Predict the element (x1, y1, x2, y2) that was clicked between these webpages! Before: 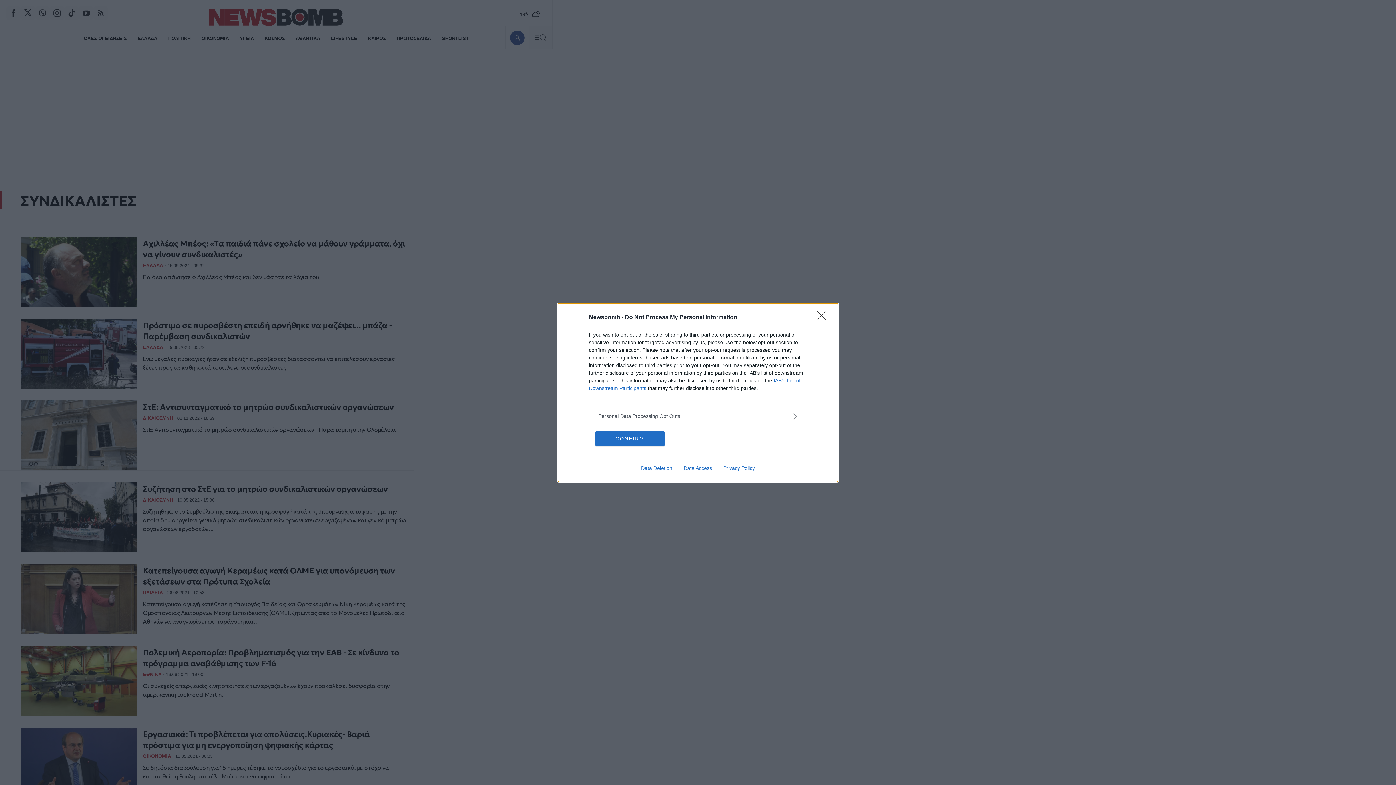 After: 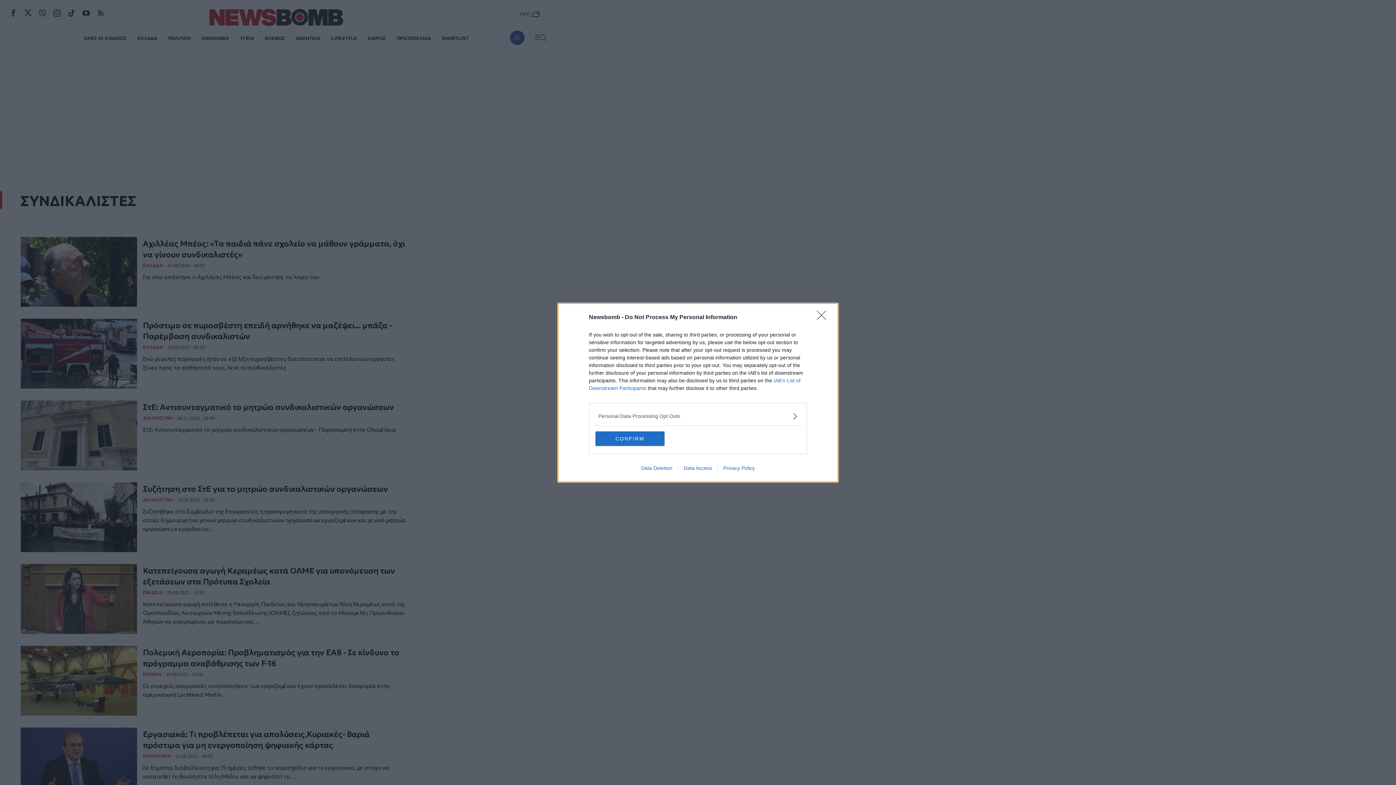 Action: label: Data Access bbox: (678, 465, 717, 471)